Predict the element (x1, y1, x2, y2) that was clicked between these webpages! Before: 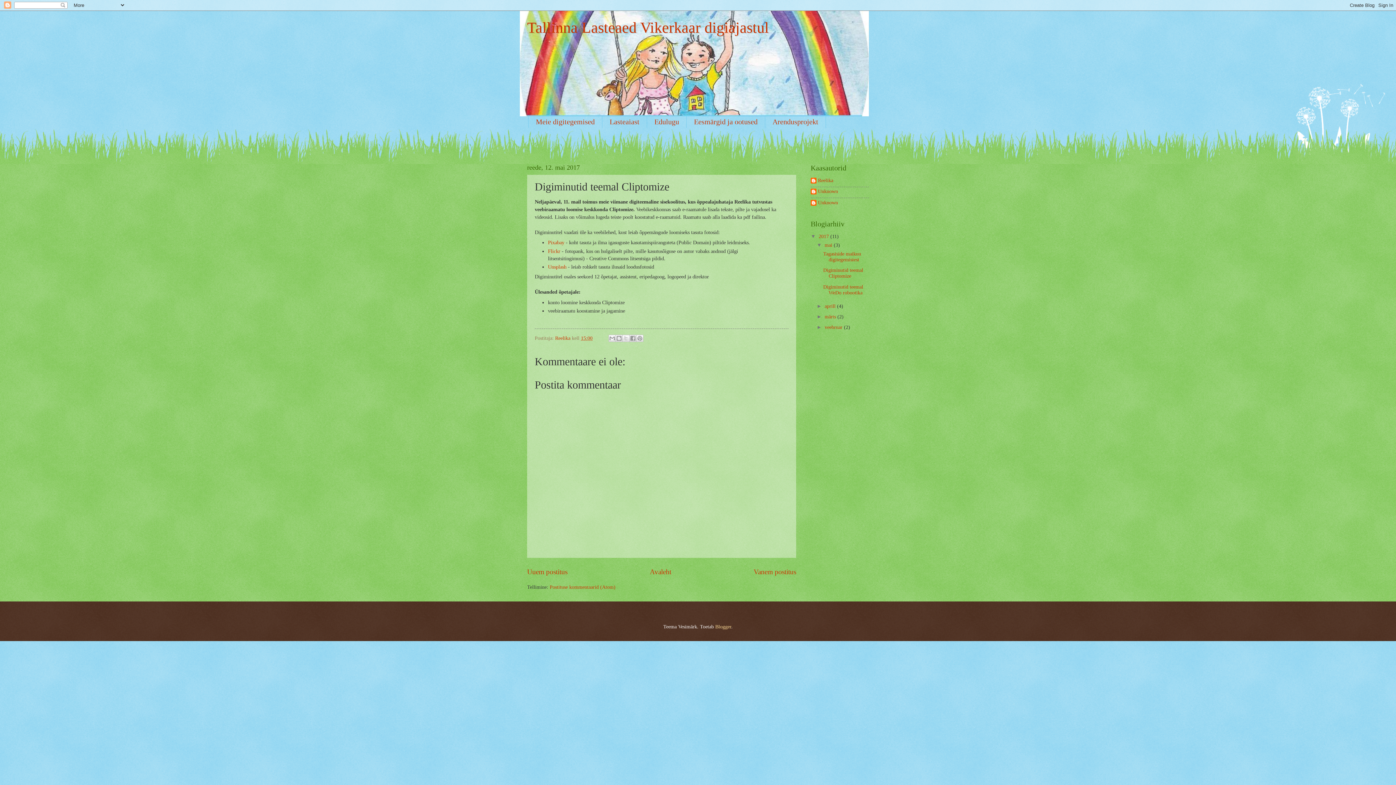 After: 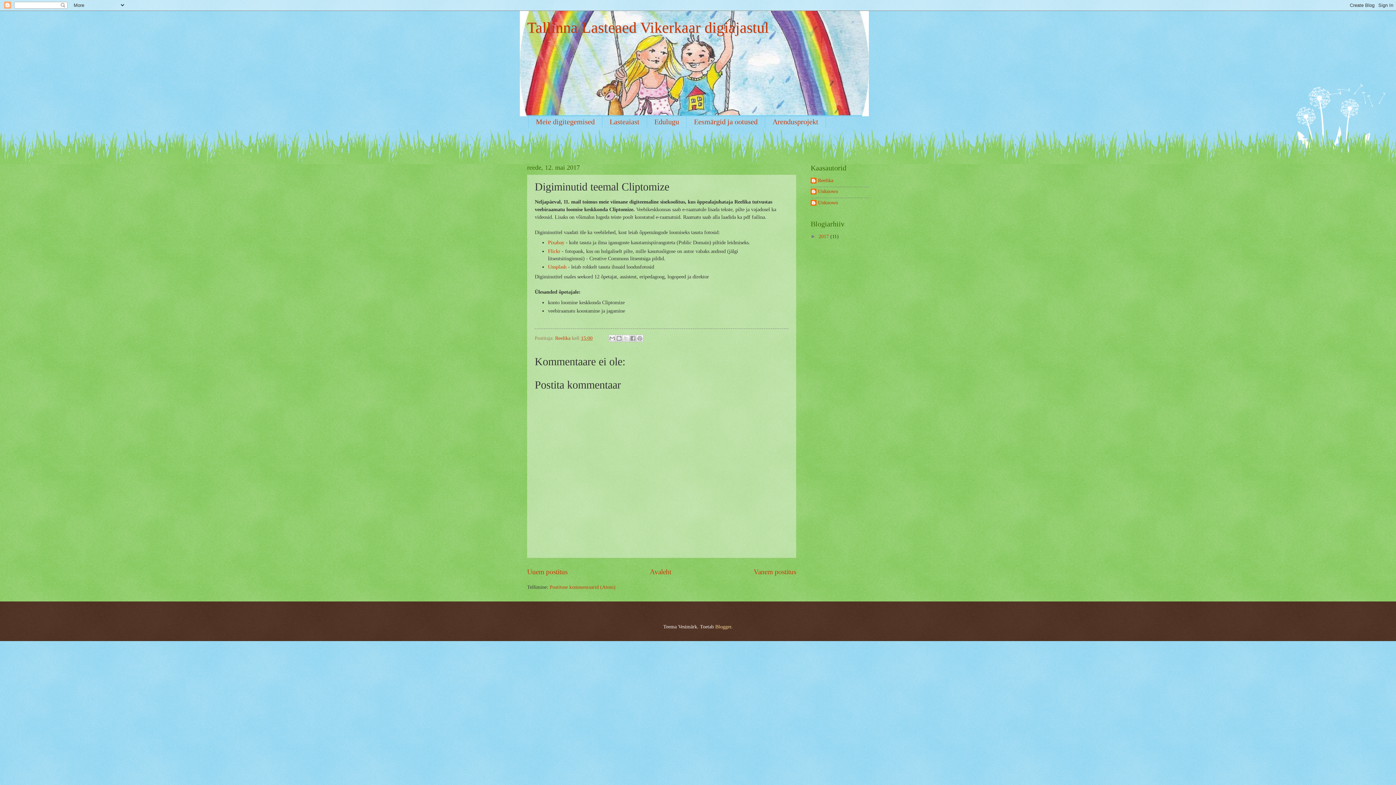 Action: label: ▼   bbox: (810, 233, 818, 239)